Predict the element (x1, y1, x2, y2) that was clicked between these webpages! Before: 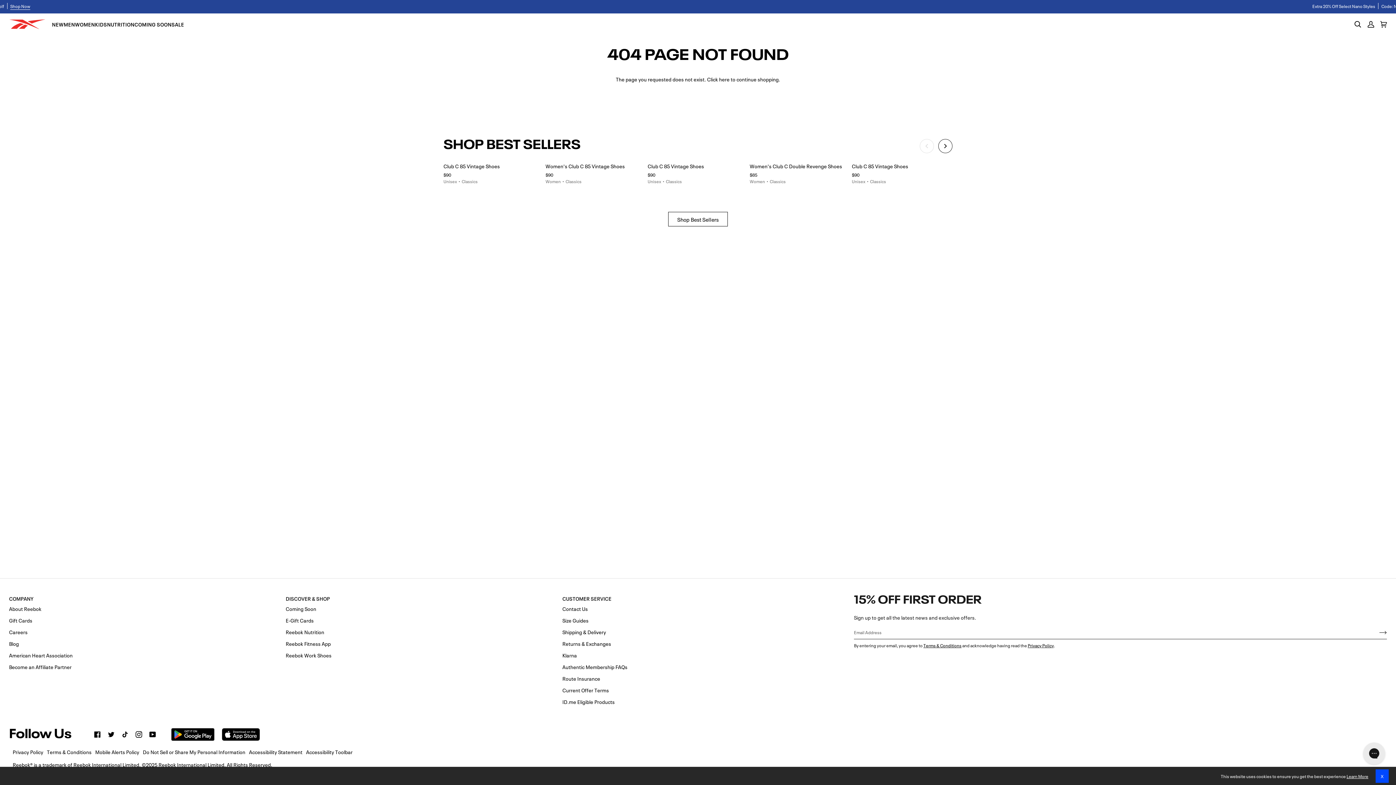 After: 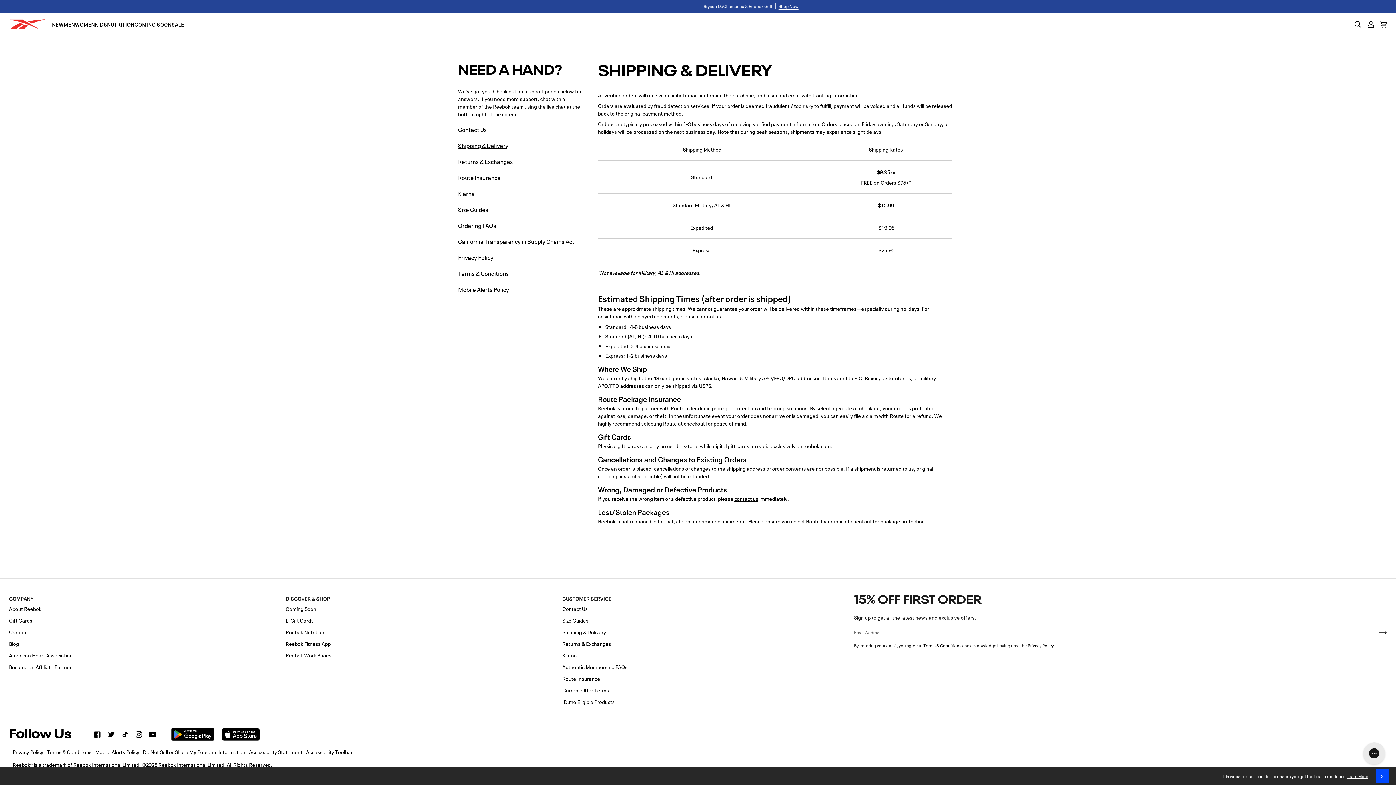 Action: bbox: (562, 628, 606, 635) label: Shipping & Delivery